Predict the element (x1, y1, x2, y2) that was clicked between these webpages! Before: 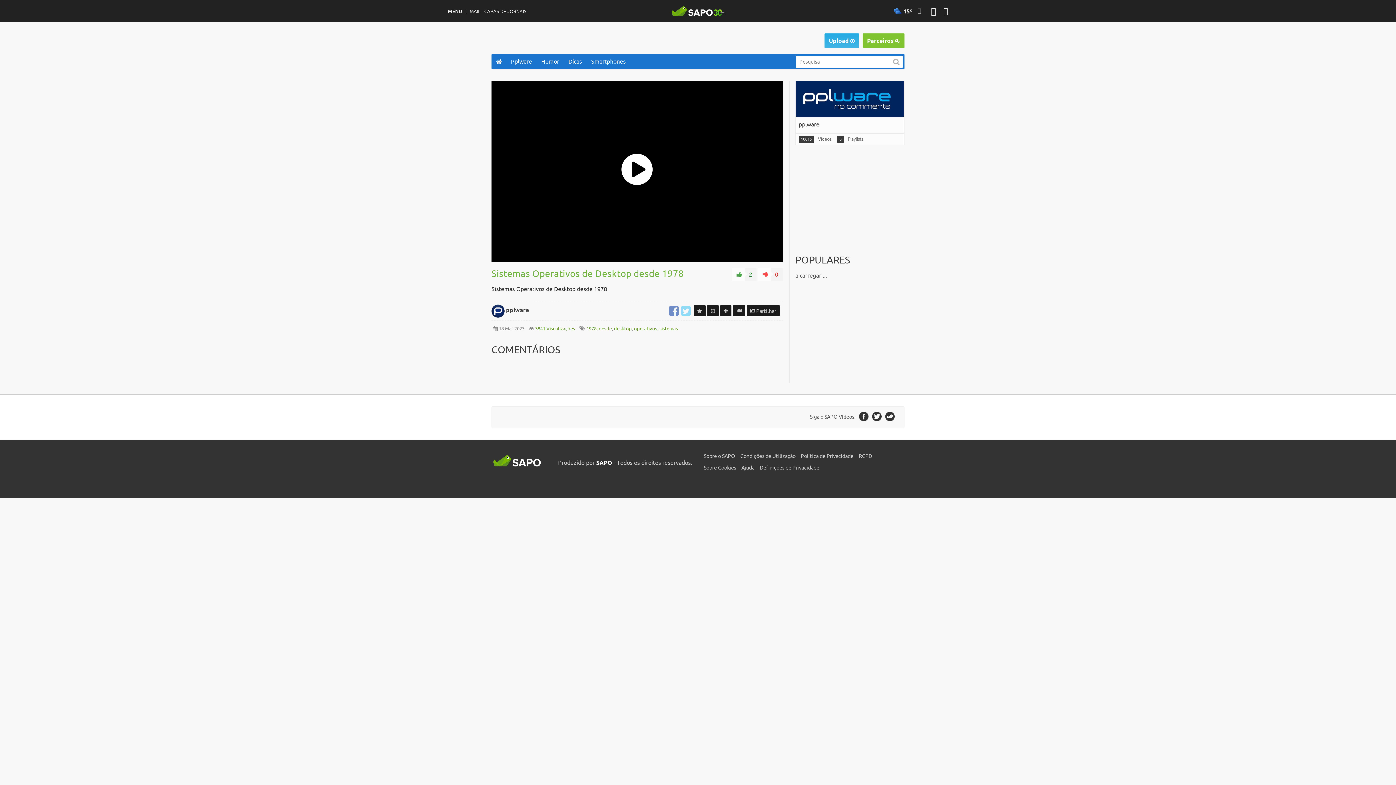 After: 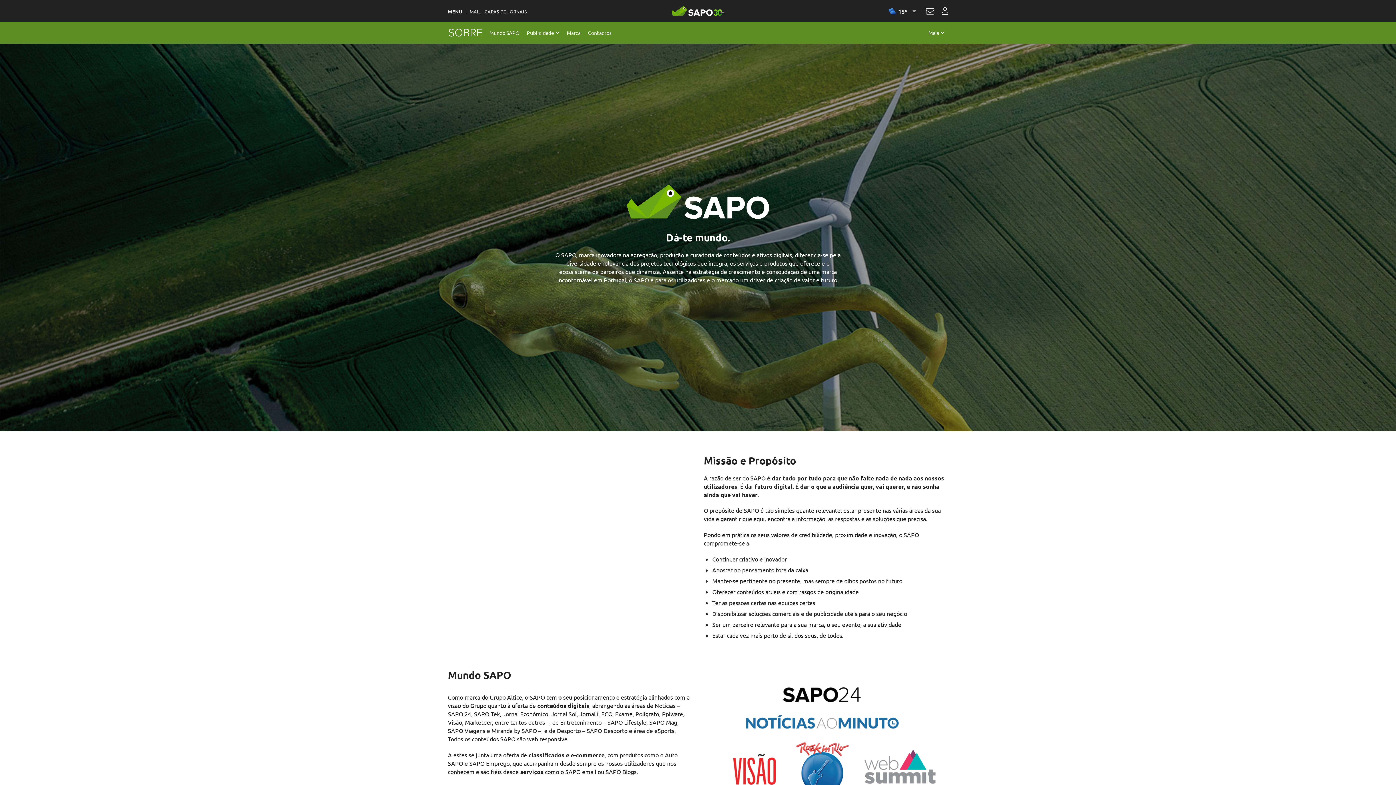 Action: bbox: (704, 452, 740, 463) label: Sobre o SAPO